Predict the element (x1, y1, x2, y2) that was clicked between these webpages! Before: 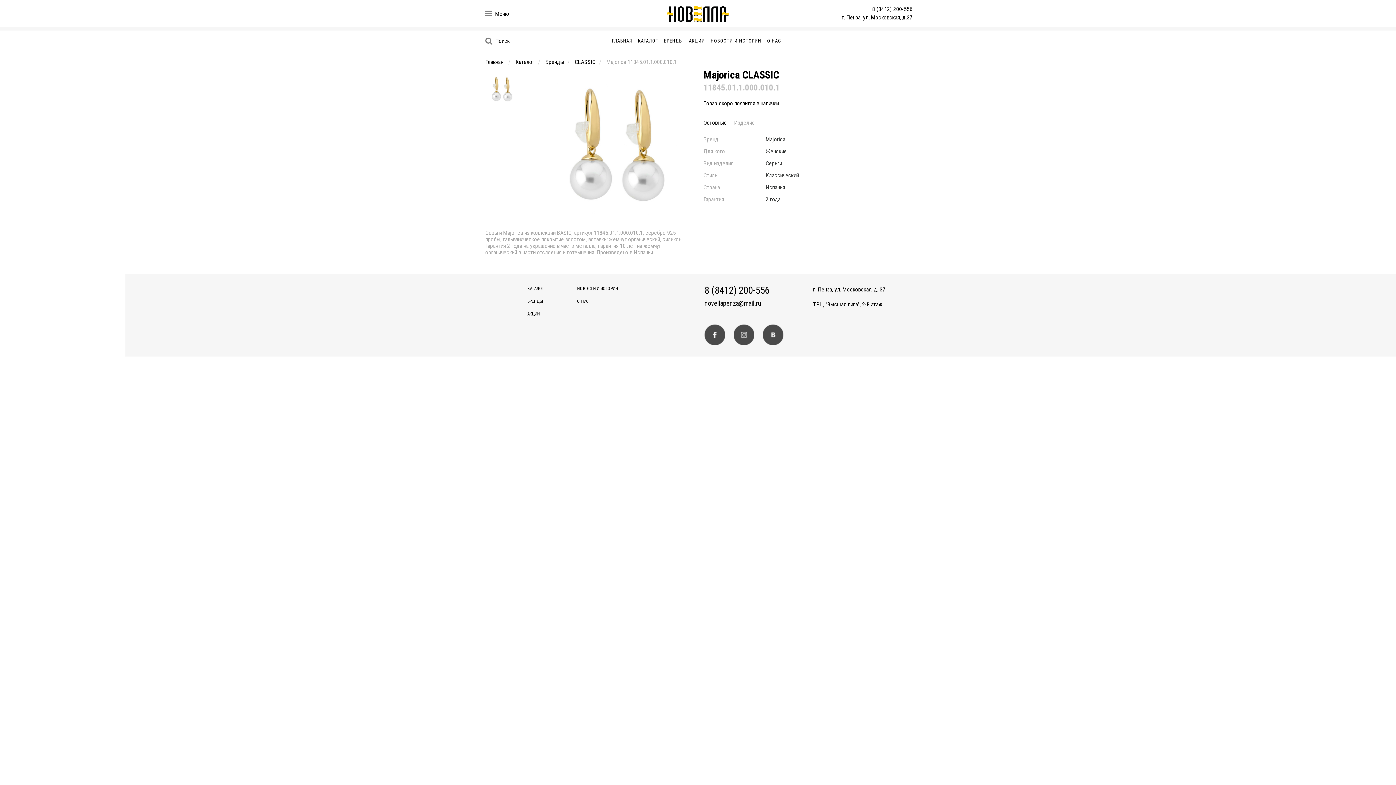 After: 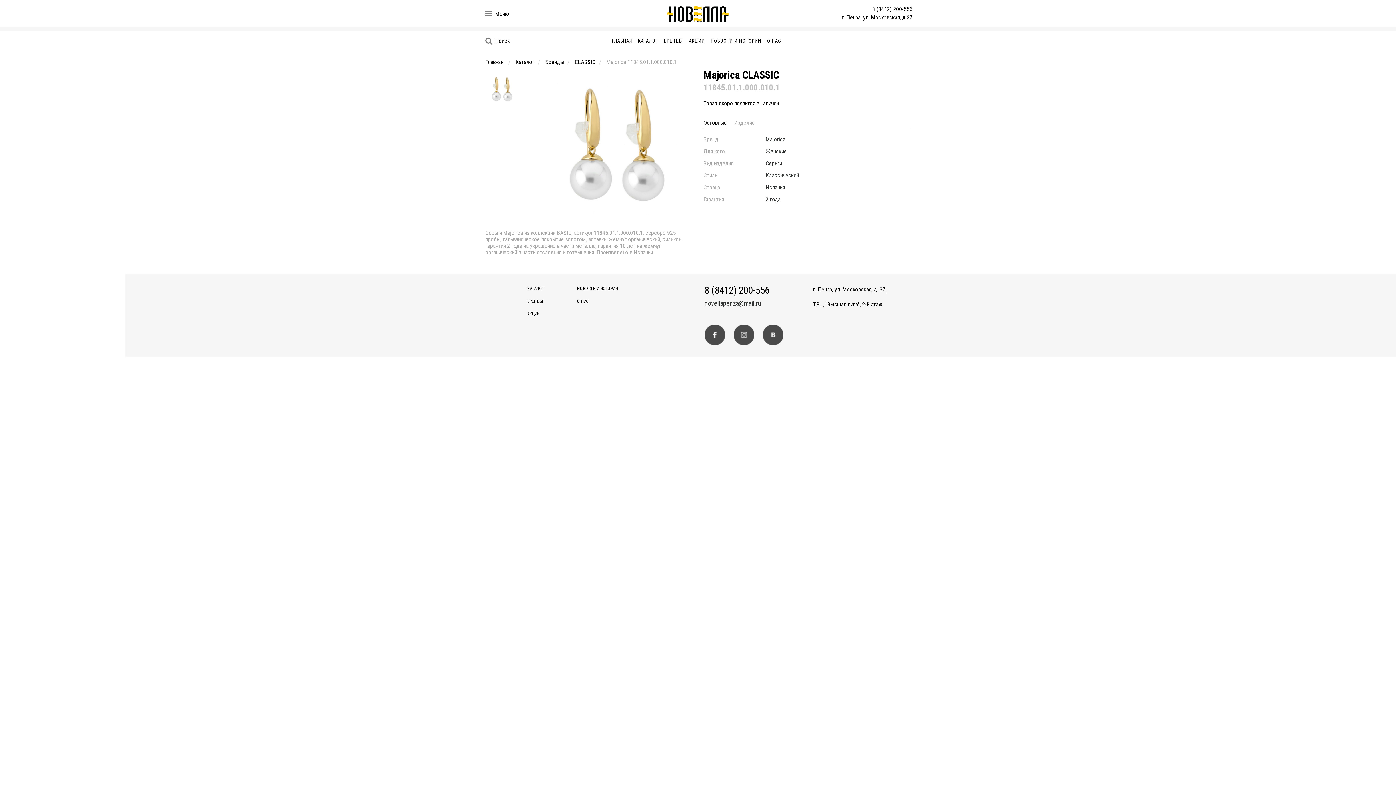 Action: label: novellapenza@mail.ru bbox: (704, 300, 802, 307)